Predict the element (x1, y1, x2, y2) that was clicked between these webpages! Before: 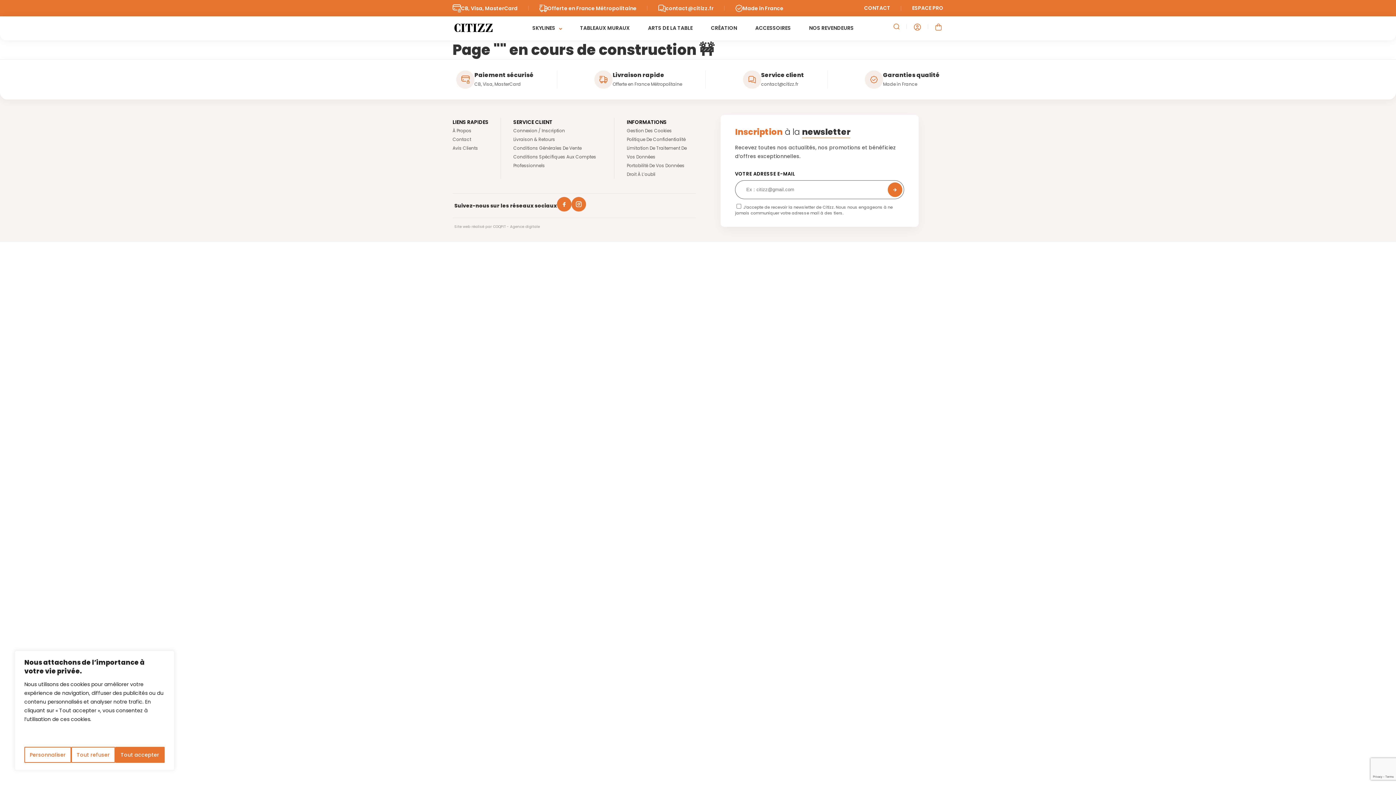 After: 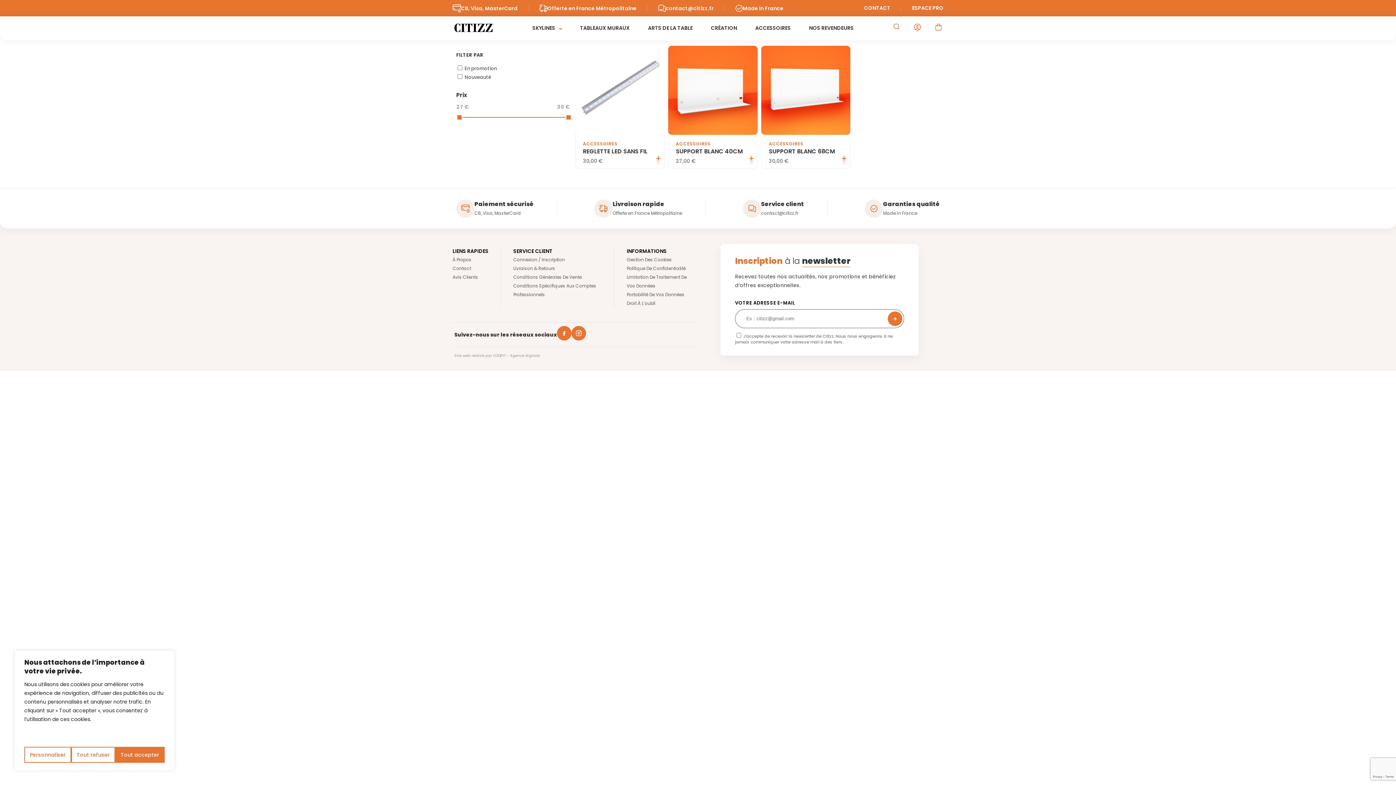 Action: bbox: (755, 24, 791, 31) label: ACCESSOIRES